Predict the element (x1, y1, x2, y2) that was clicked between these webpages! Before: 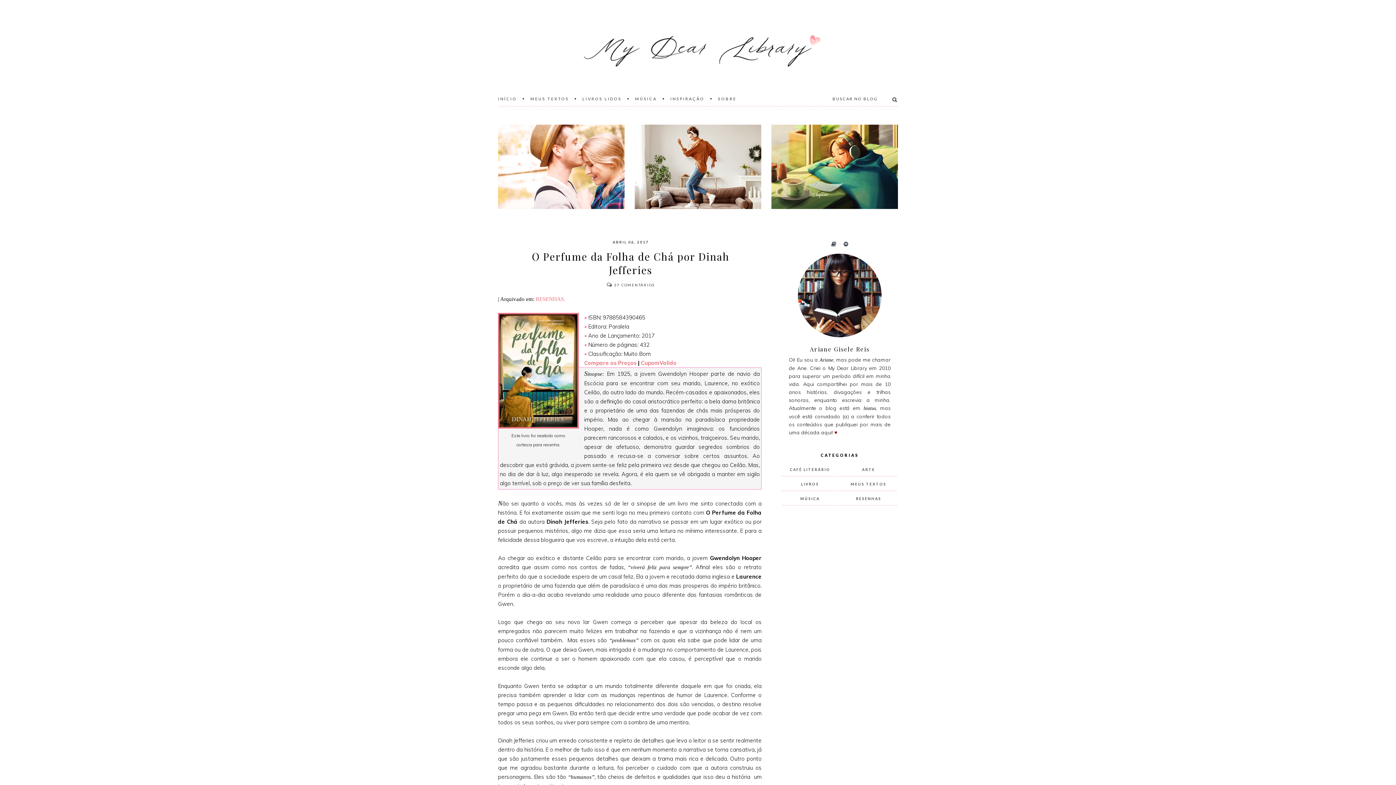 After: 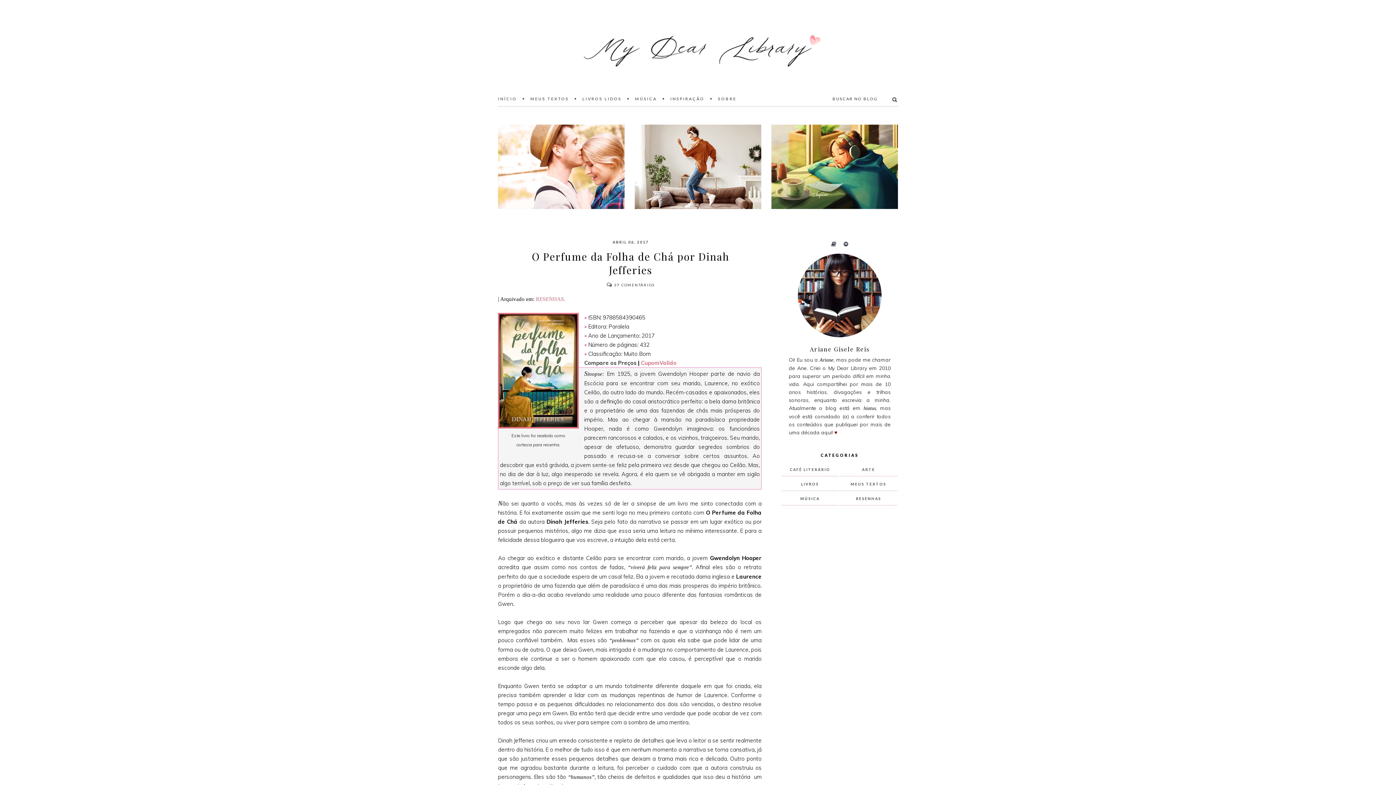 Action: bbox: (584, 359, 636, 366) label: Compare os Preços